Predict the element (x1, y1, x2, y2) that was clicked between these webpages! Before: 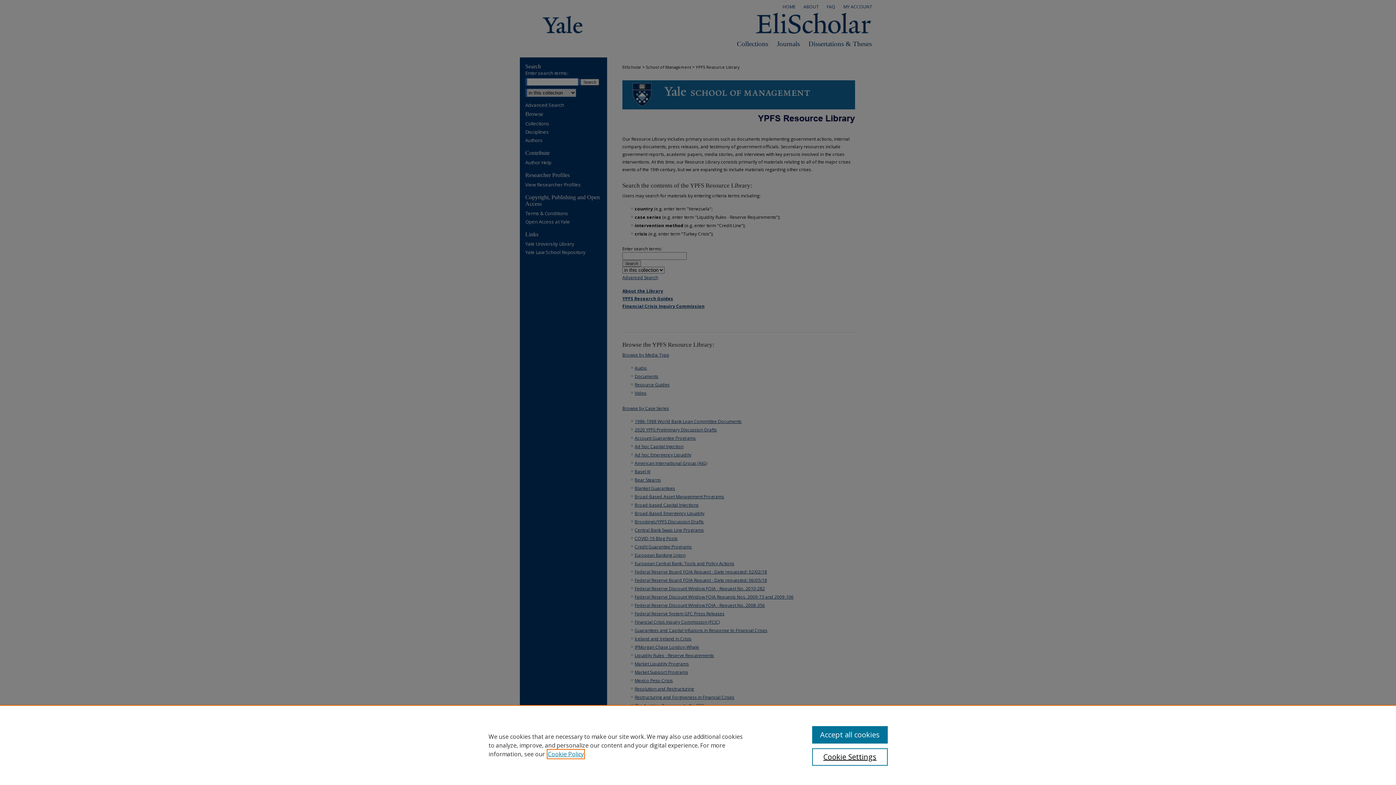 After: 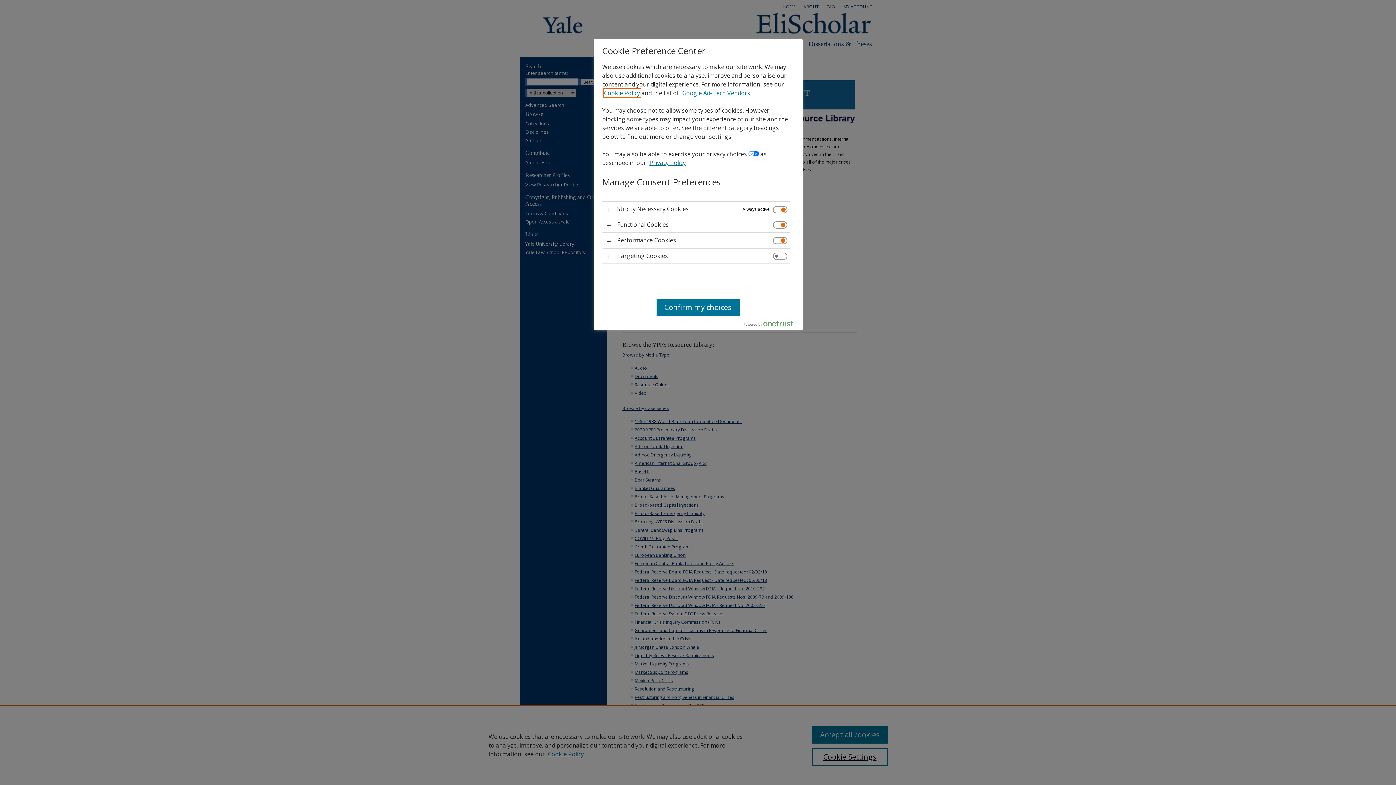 Action: bbox: (812, 748, 887, 766) label: Cookie Settings